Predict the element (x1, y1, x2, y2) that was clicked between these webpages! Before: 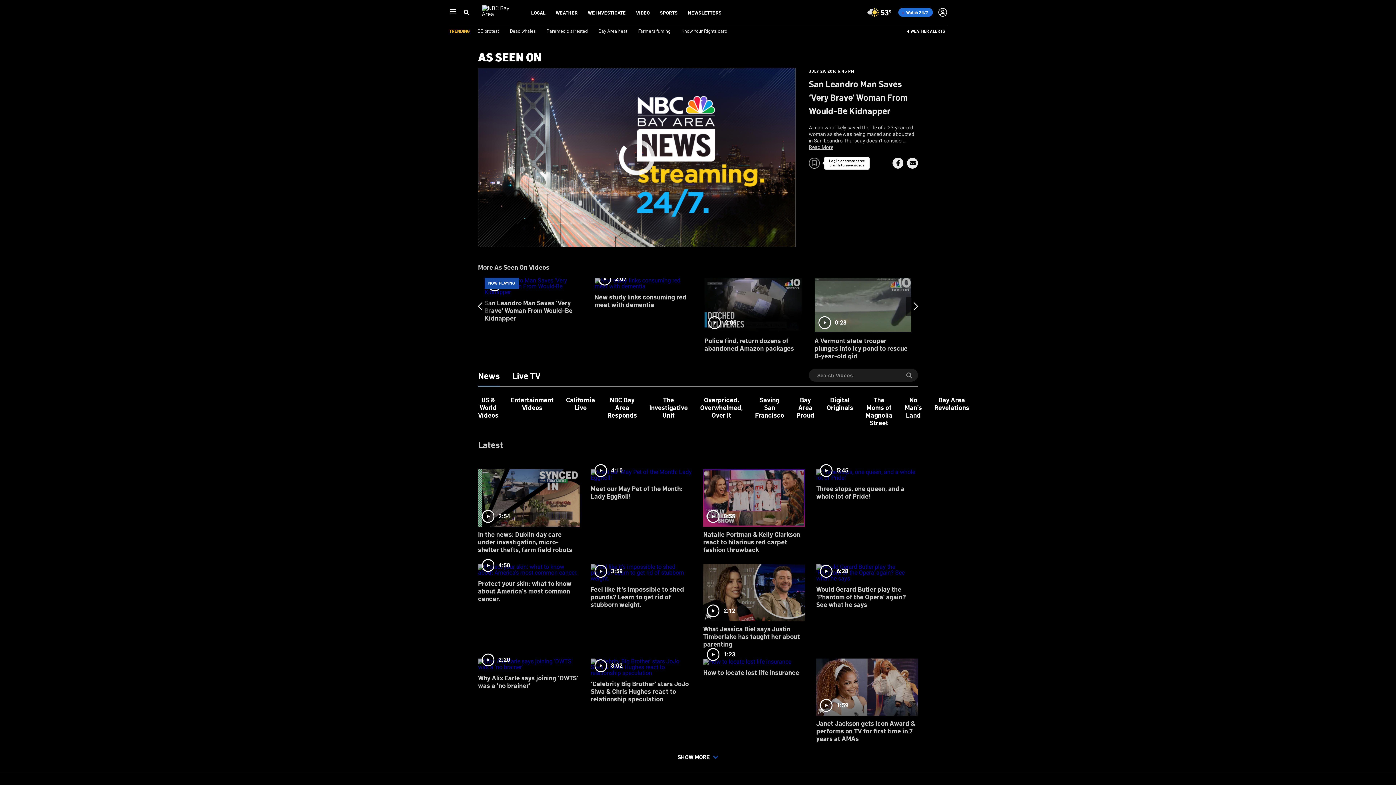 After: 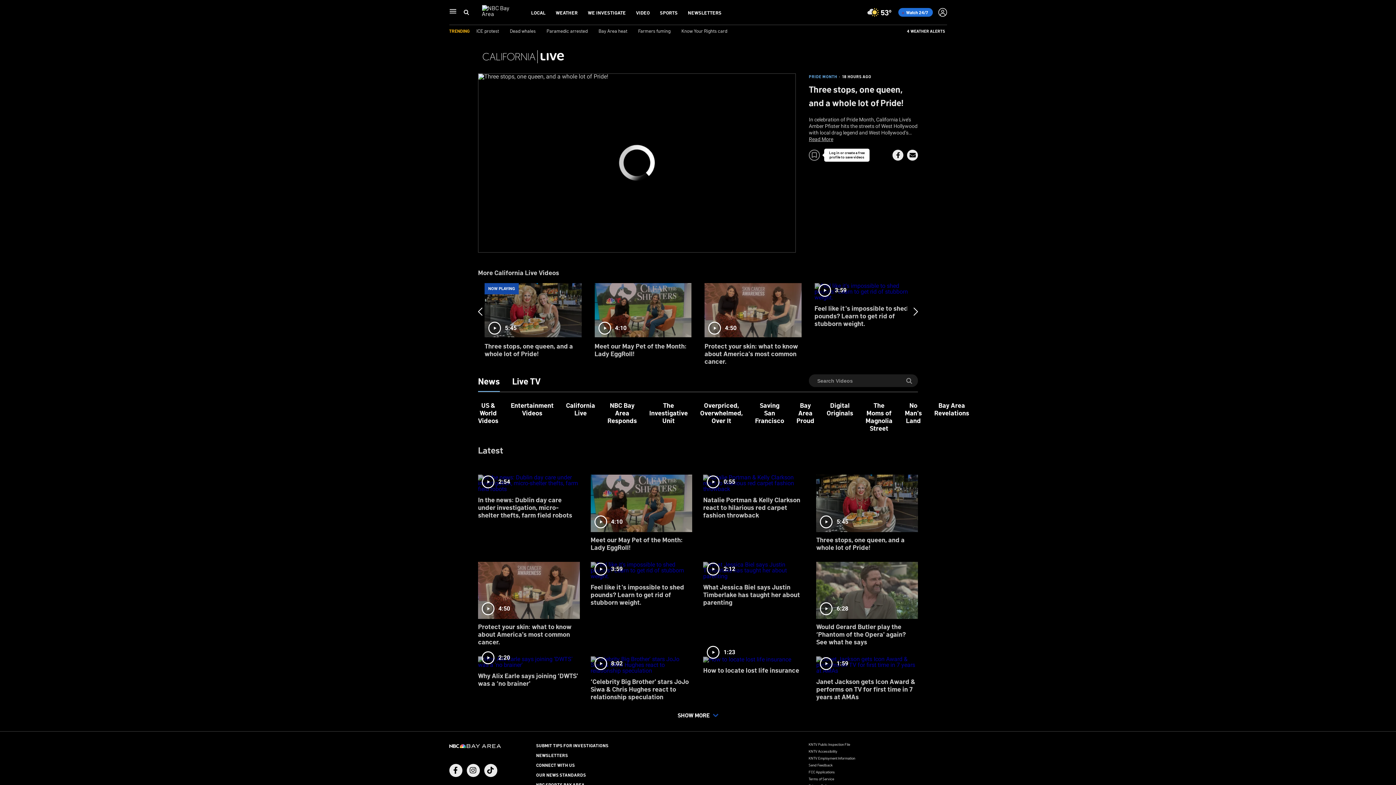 Action: label: 5:45
Three stops, one queen, and a whole lot of Pride! bbox: (816, 464, 918, 505)